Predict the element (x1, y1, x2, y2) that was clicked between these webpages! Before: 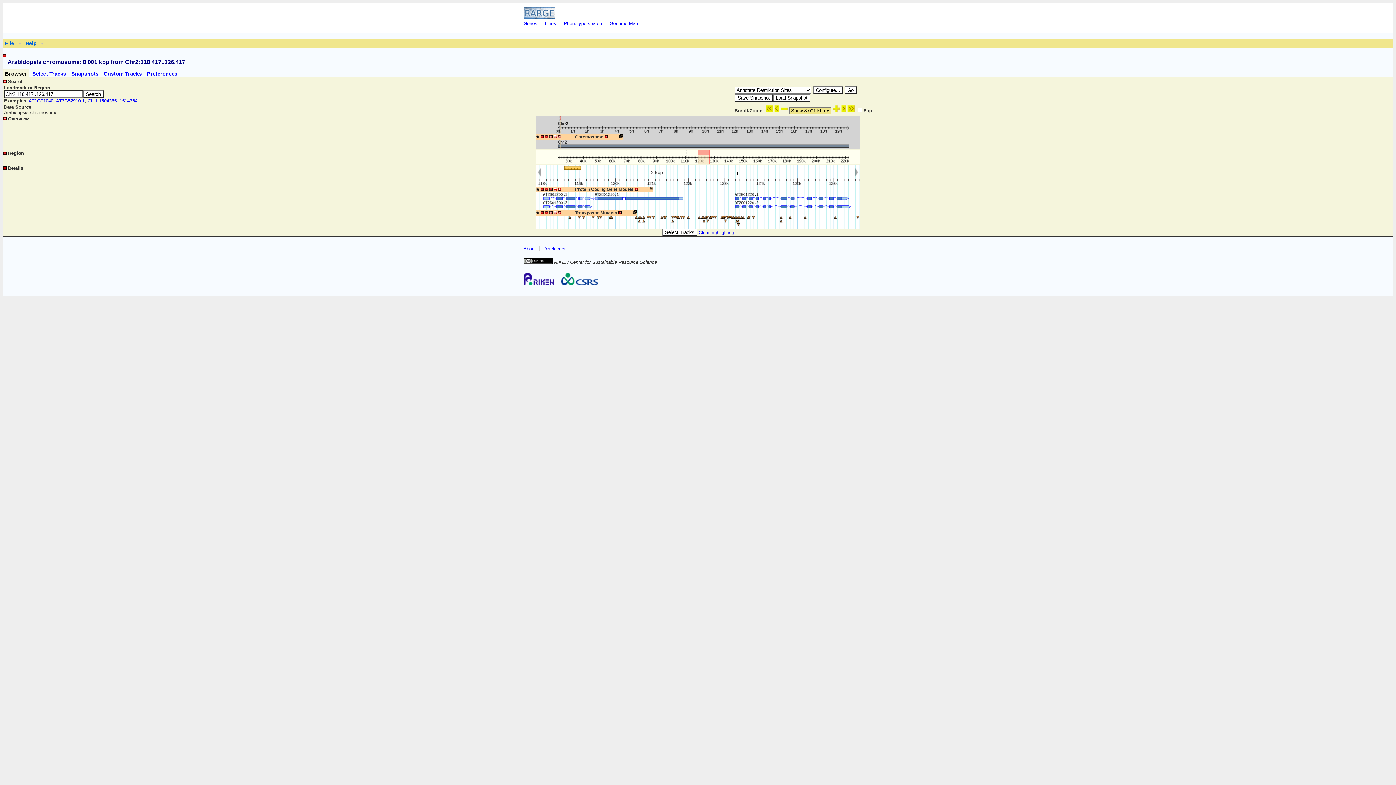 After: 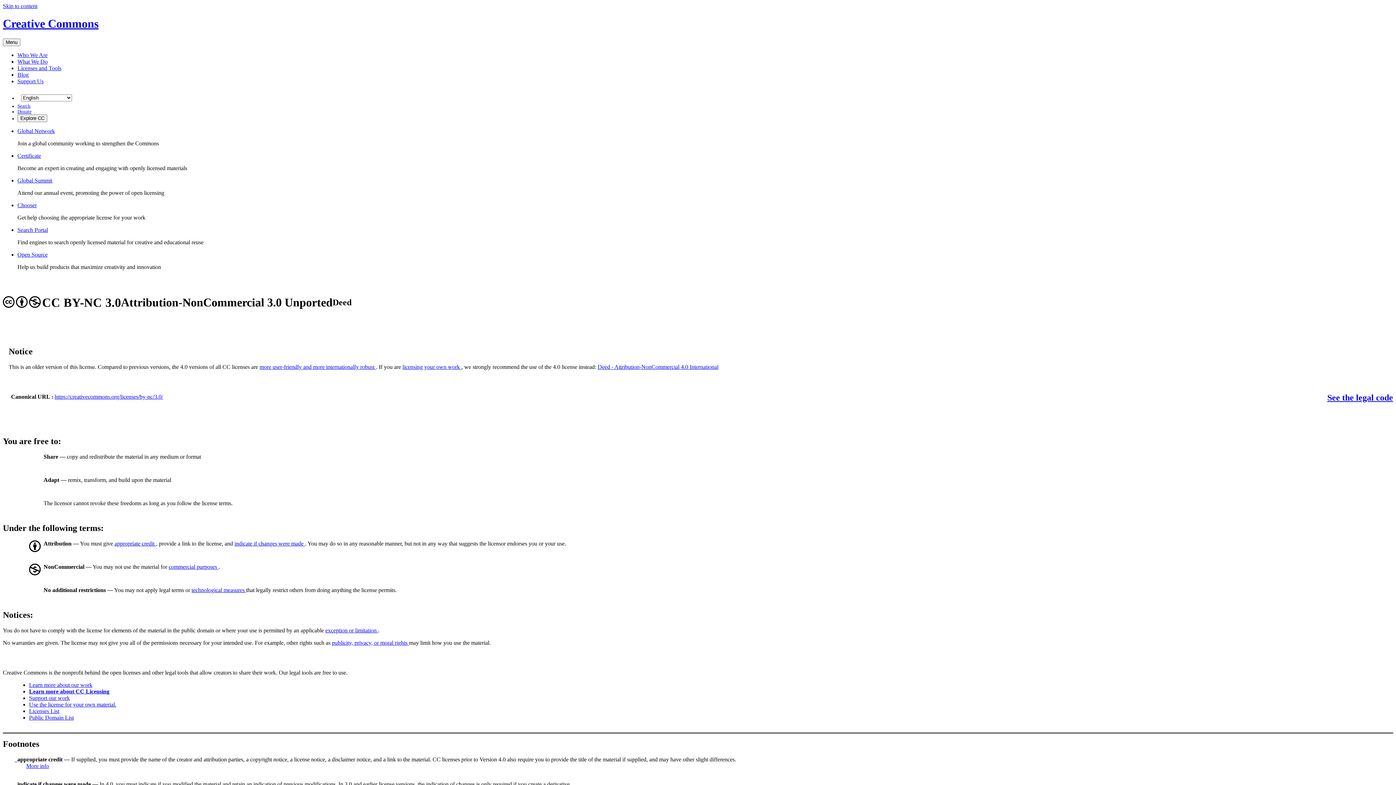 Action: bbox: (523, 259, 552, 265)